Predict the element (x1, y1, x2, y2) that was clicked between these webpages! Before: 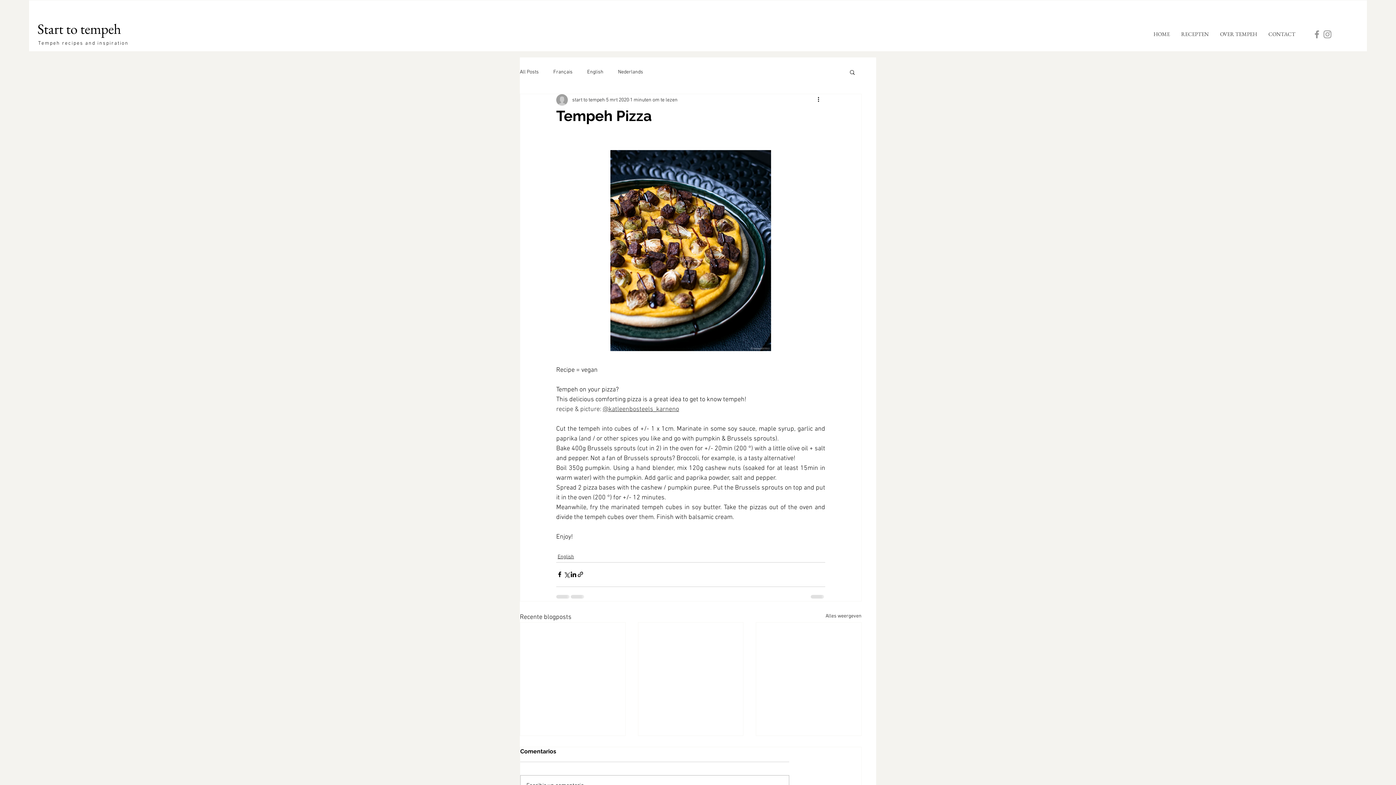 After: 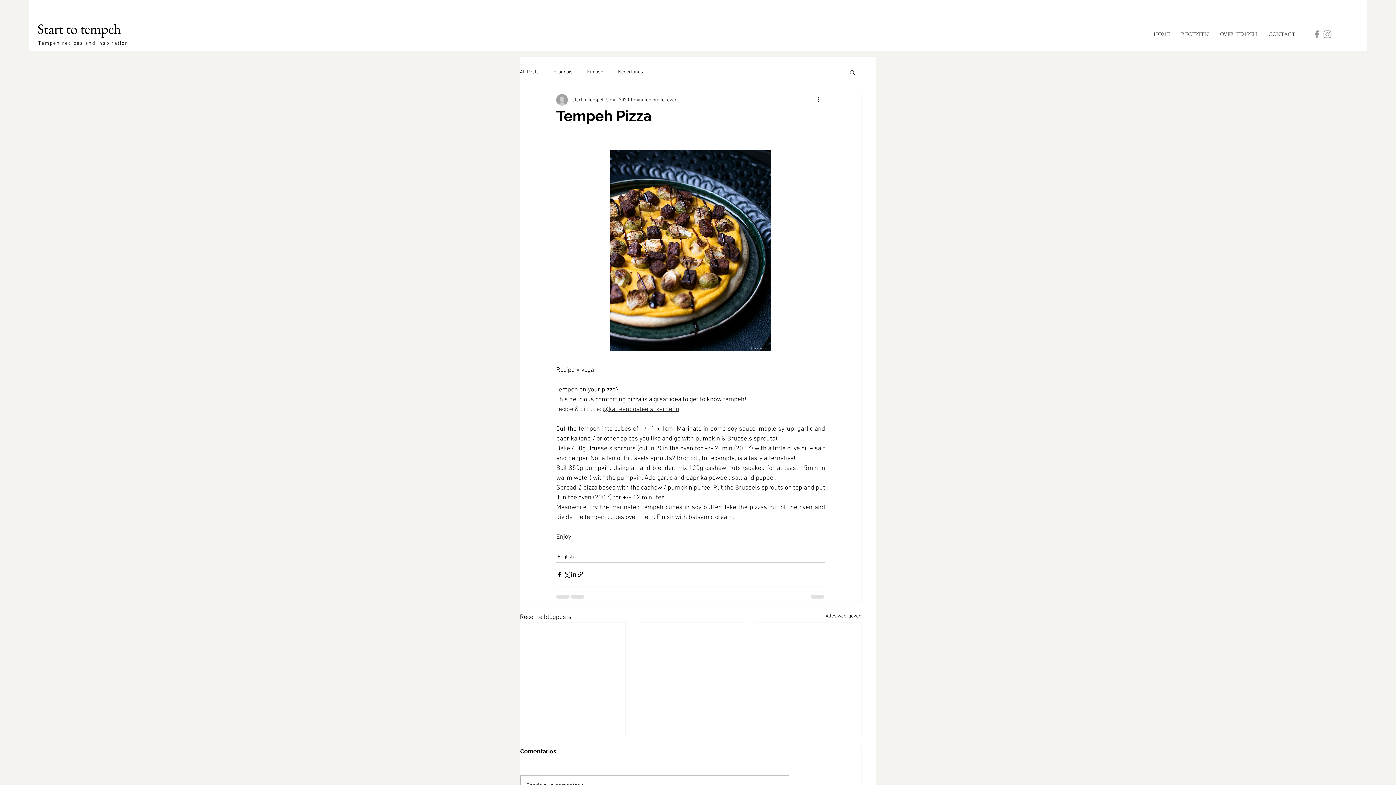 Action: bbox: (849, 69, 856, 74) label: Zoeken